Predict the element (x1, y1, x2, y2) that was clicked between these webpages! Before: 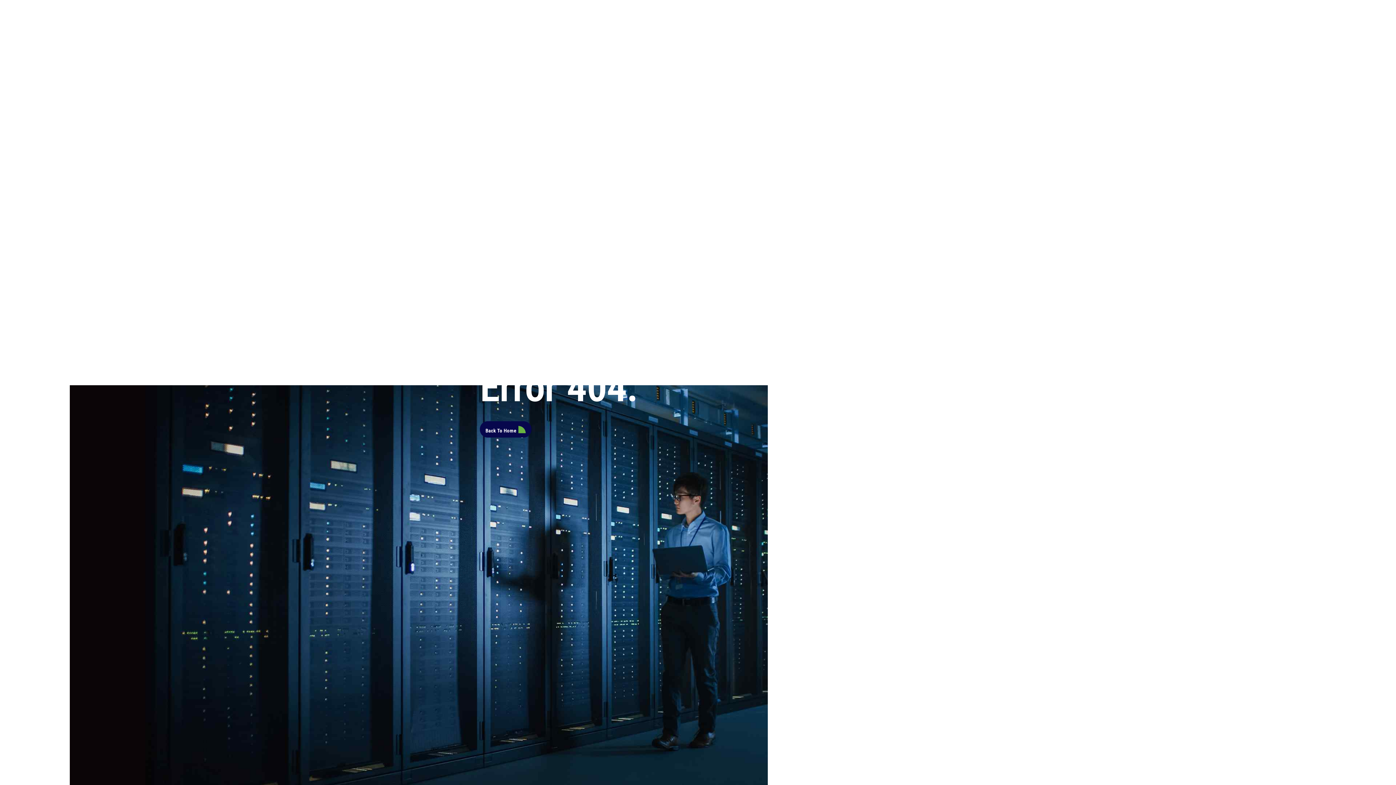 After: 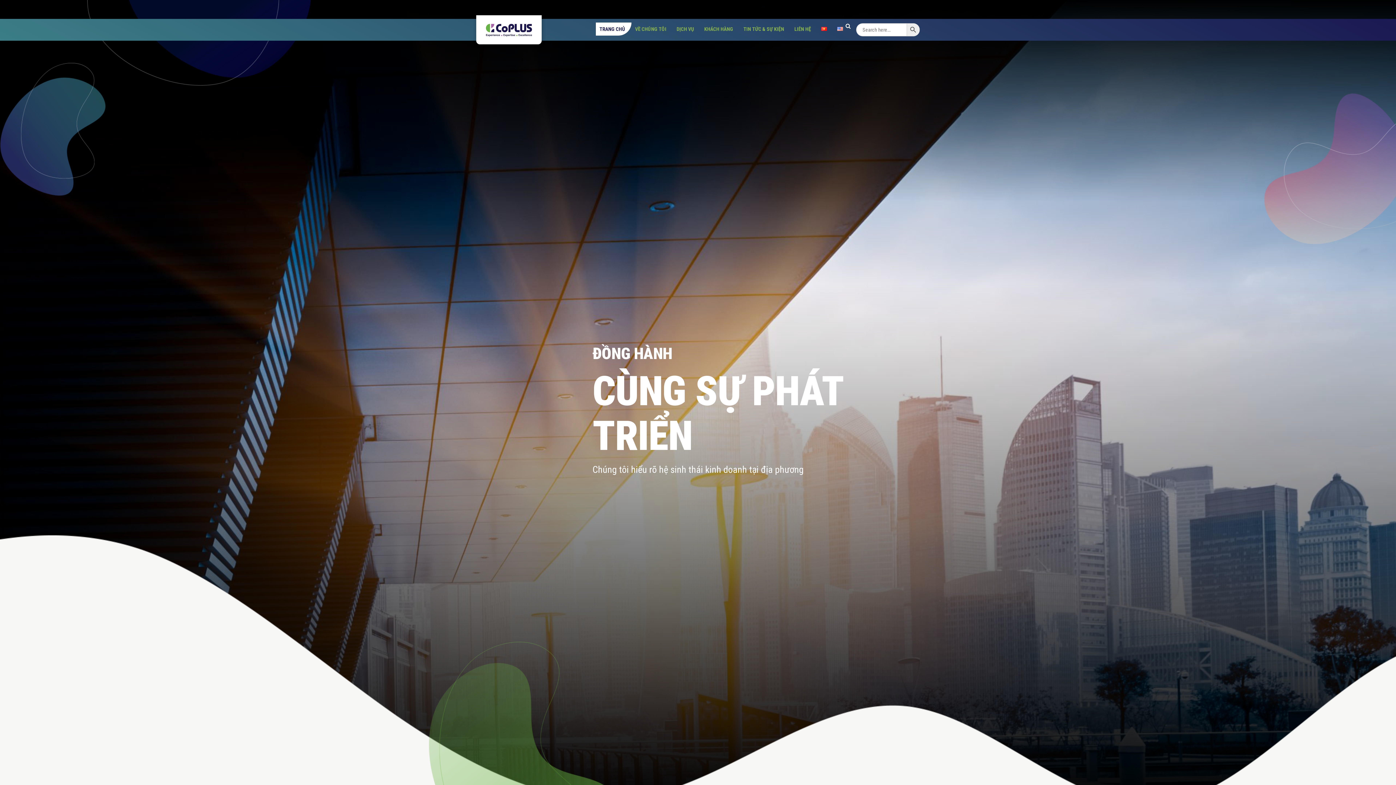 Action: bbox: (480, 421, 531, 437) label: Back To Home